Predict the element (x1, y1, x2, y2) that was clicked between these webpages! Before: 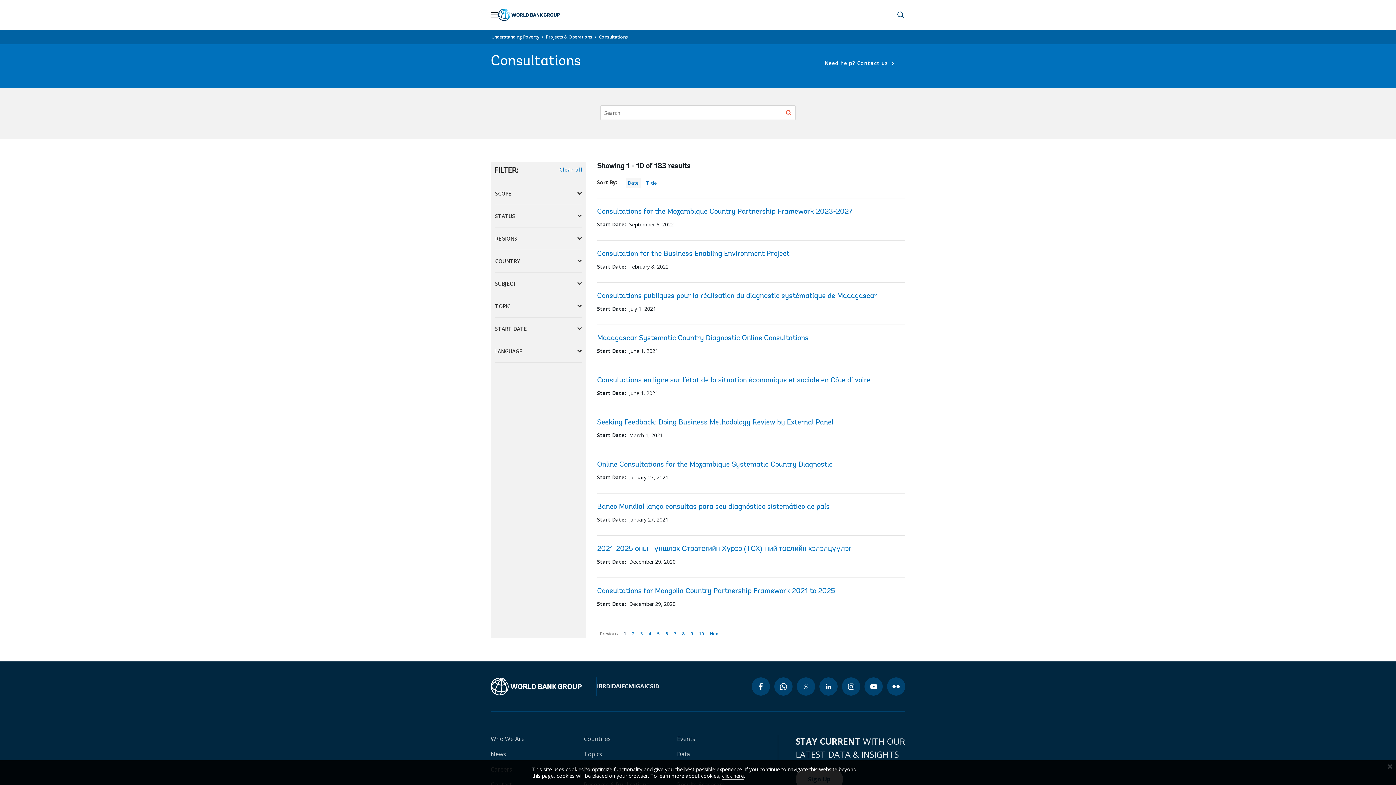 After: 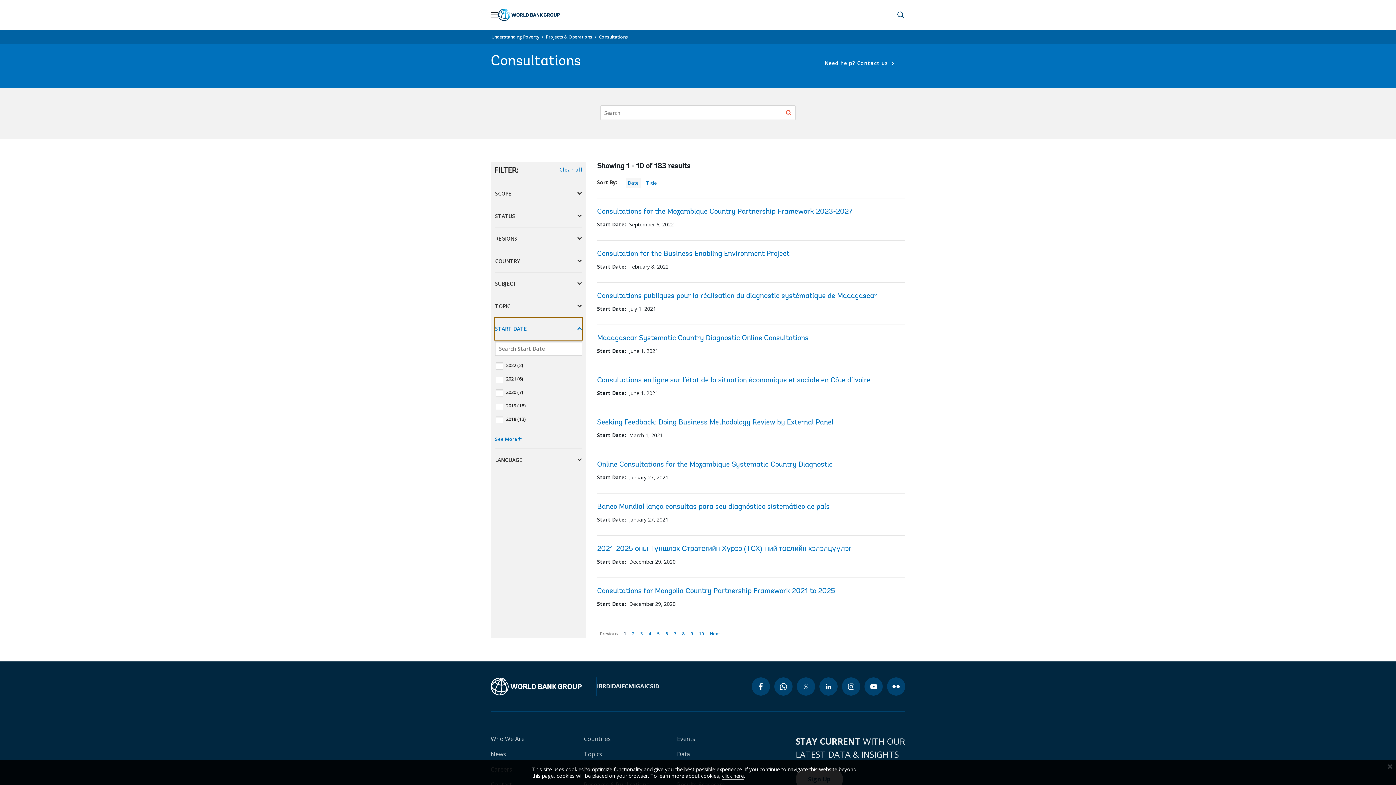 Action: label: START DATE bbox: (495, 317, 582, 340)